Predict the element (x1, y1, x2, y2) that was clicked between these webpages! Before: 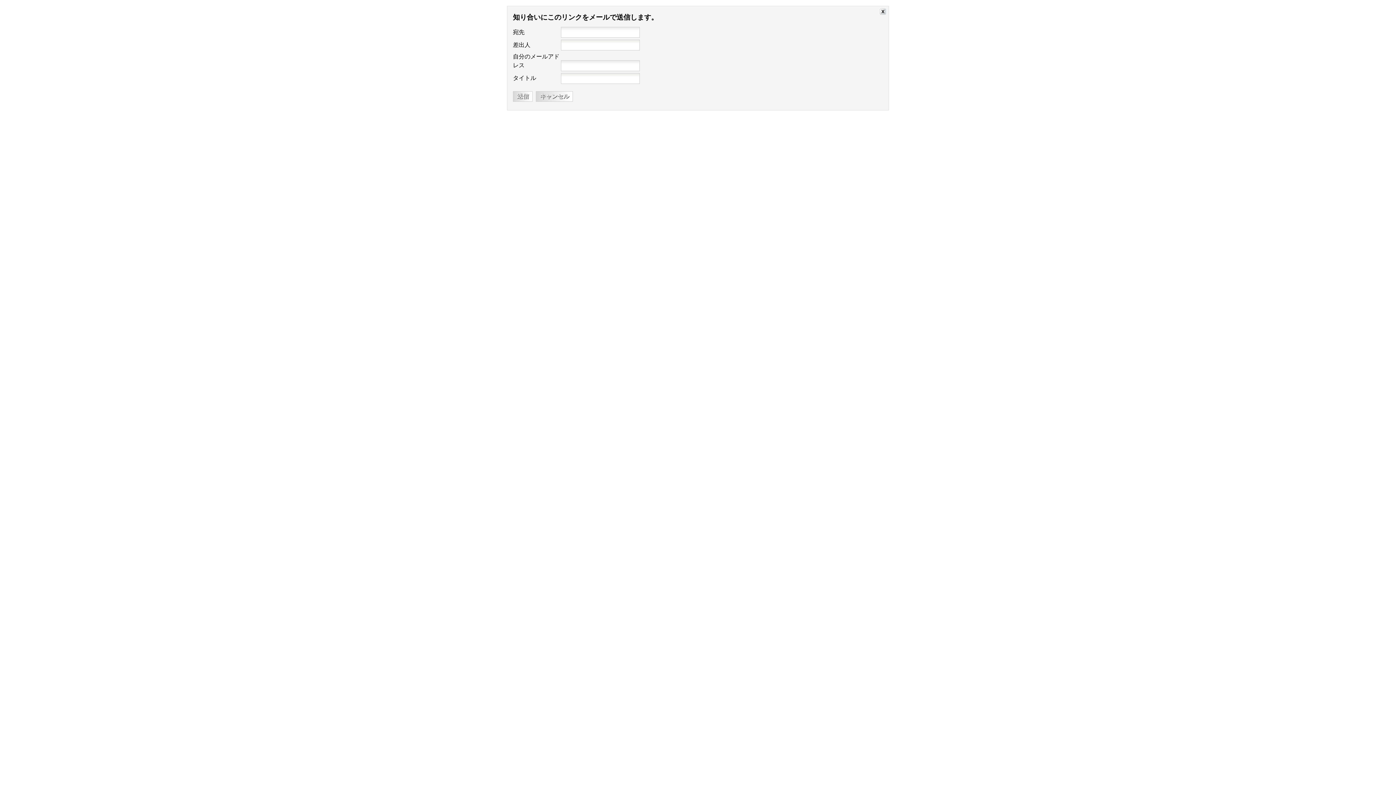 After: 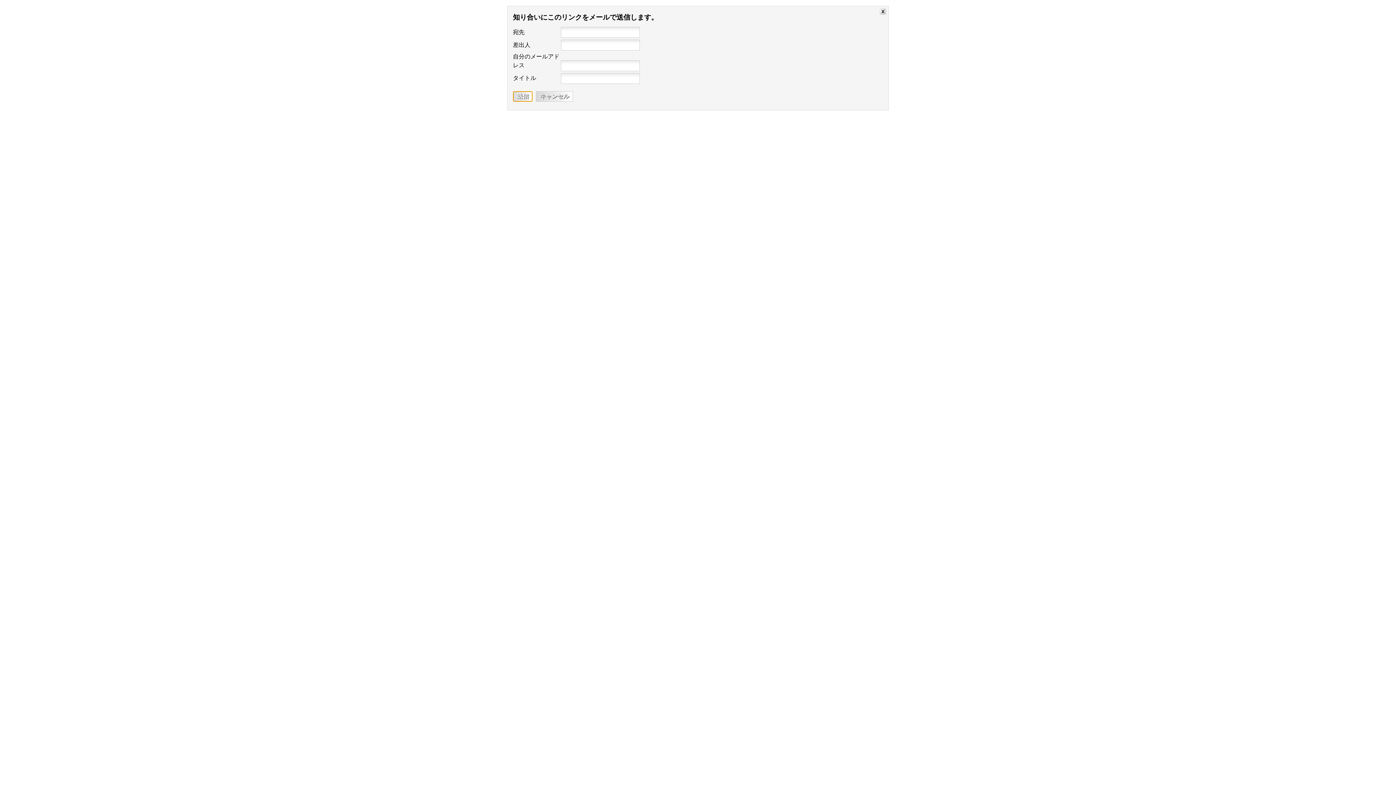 Action: label: 送信 bbox: (513, 91, 532, 101)